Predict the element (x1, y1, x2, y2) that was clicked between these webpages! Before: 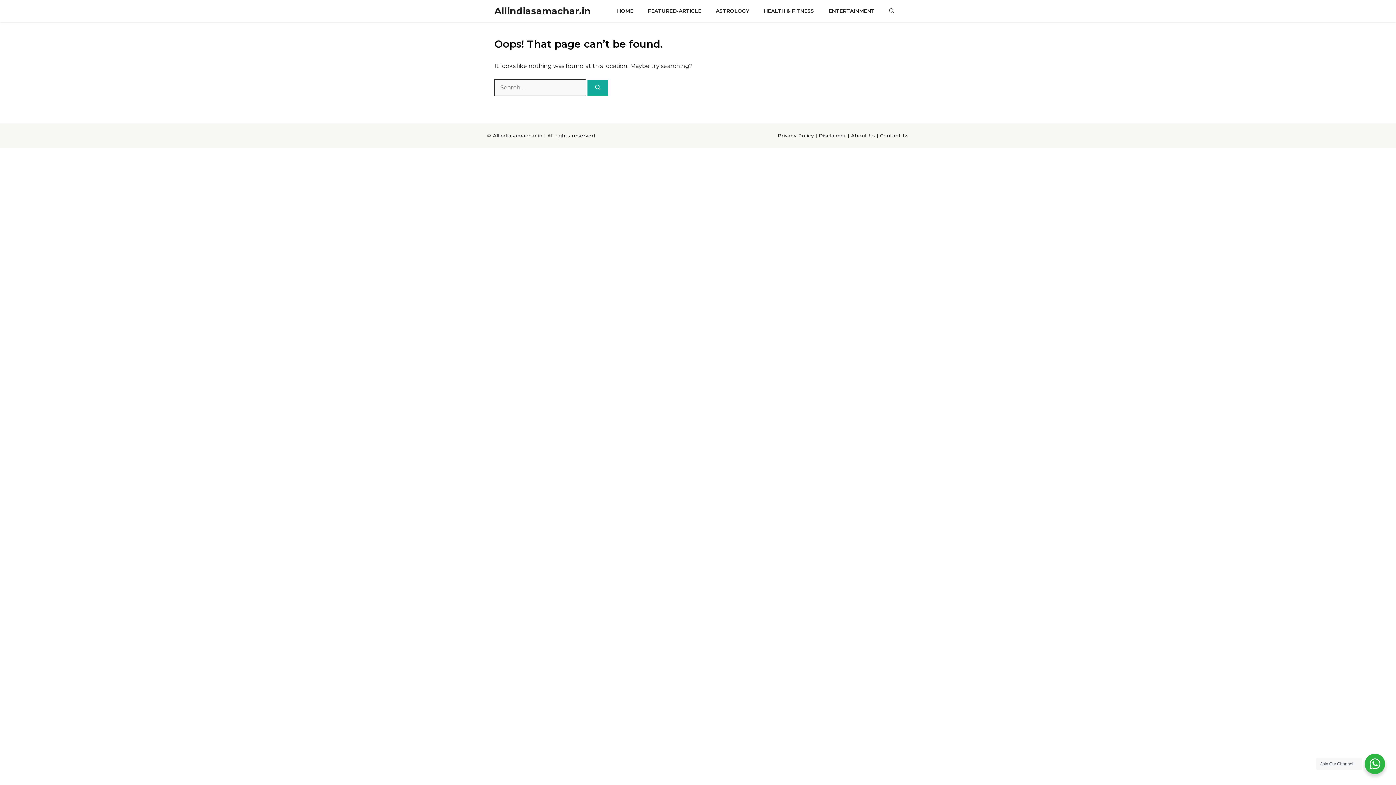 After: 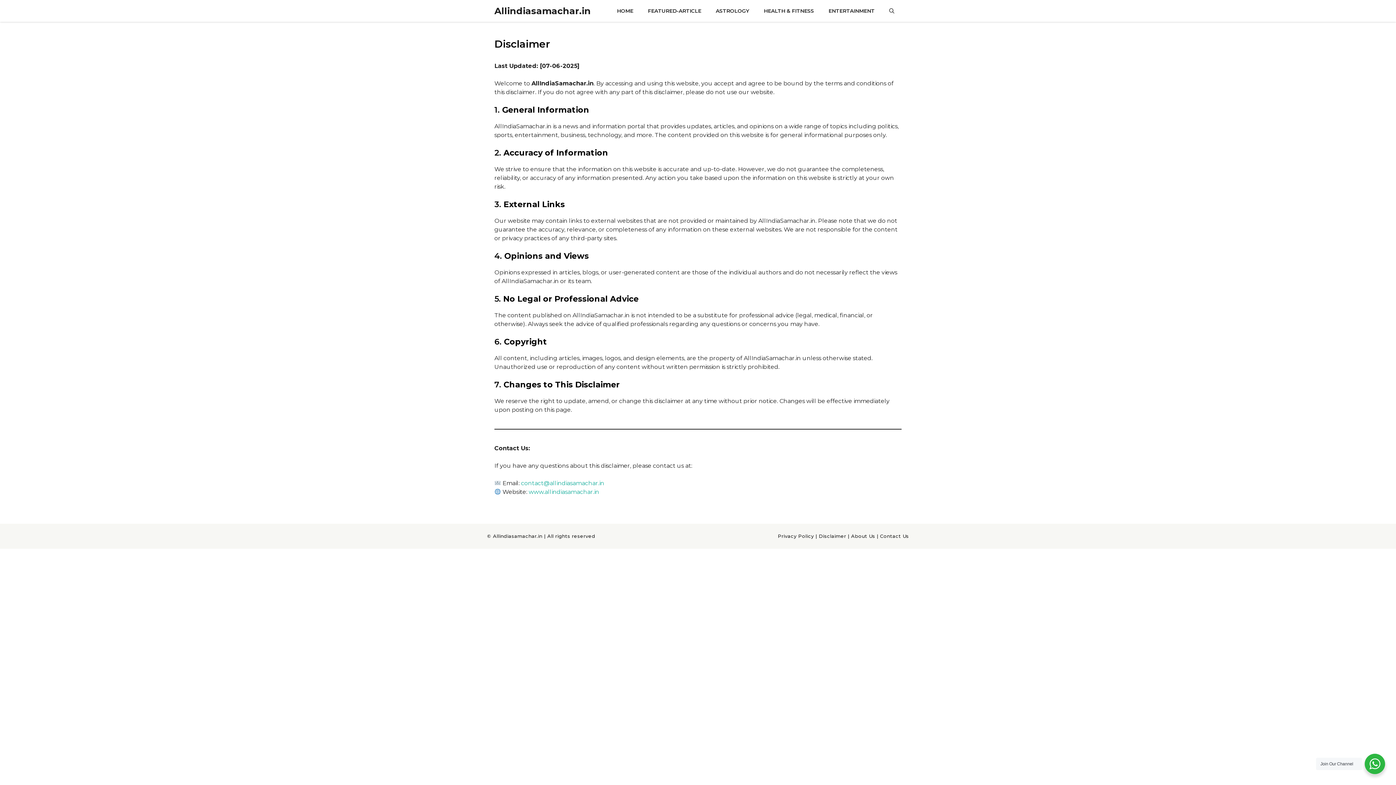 Action: label: Disclaimer bbox: (819, 132, 846, 138)